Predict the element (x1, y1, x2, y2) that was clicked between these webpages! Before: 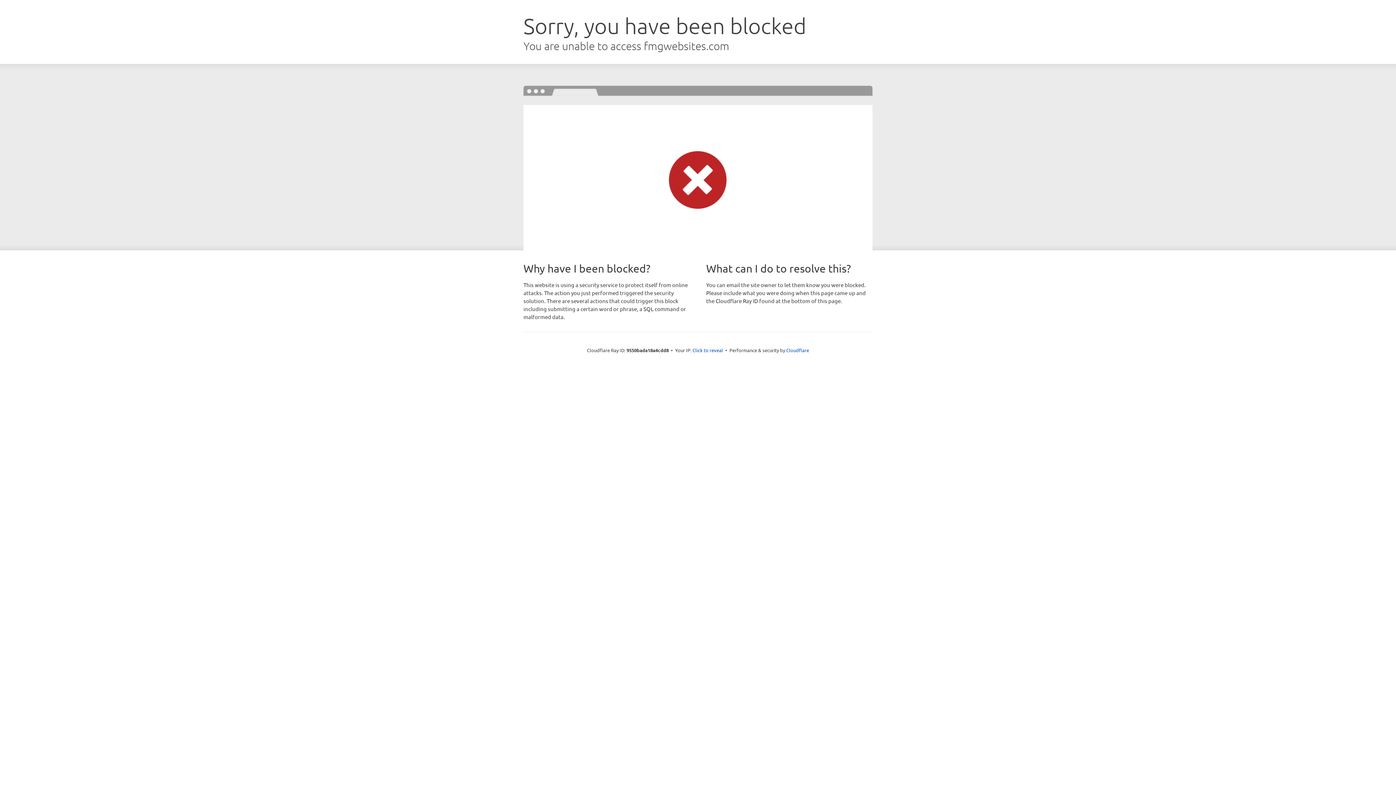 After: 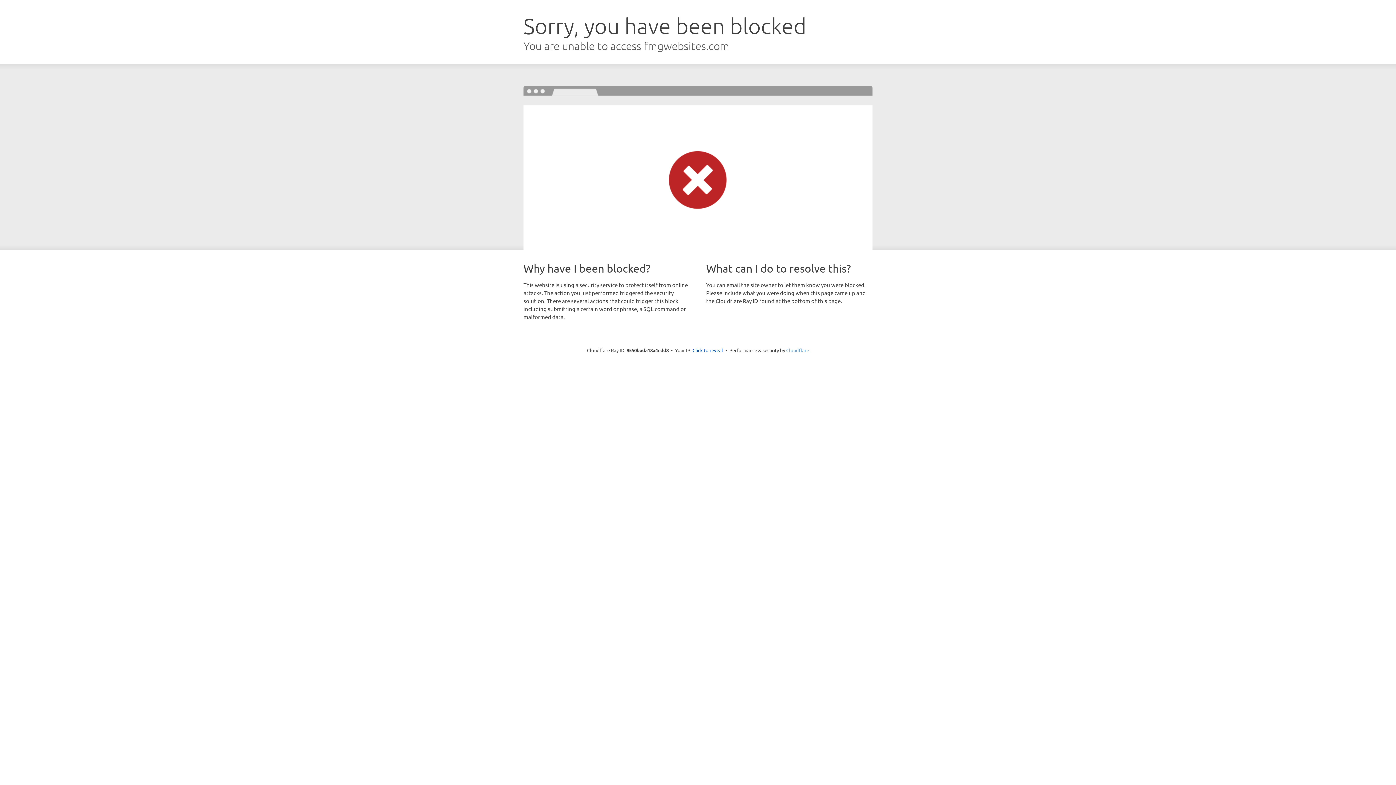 Action: bbox: (786, 347, 809, 353) label: Cloudflare